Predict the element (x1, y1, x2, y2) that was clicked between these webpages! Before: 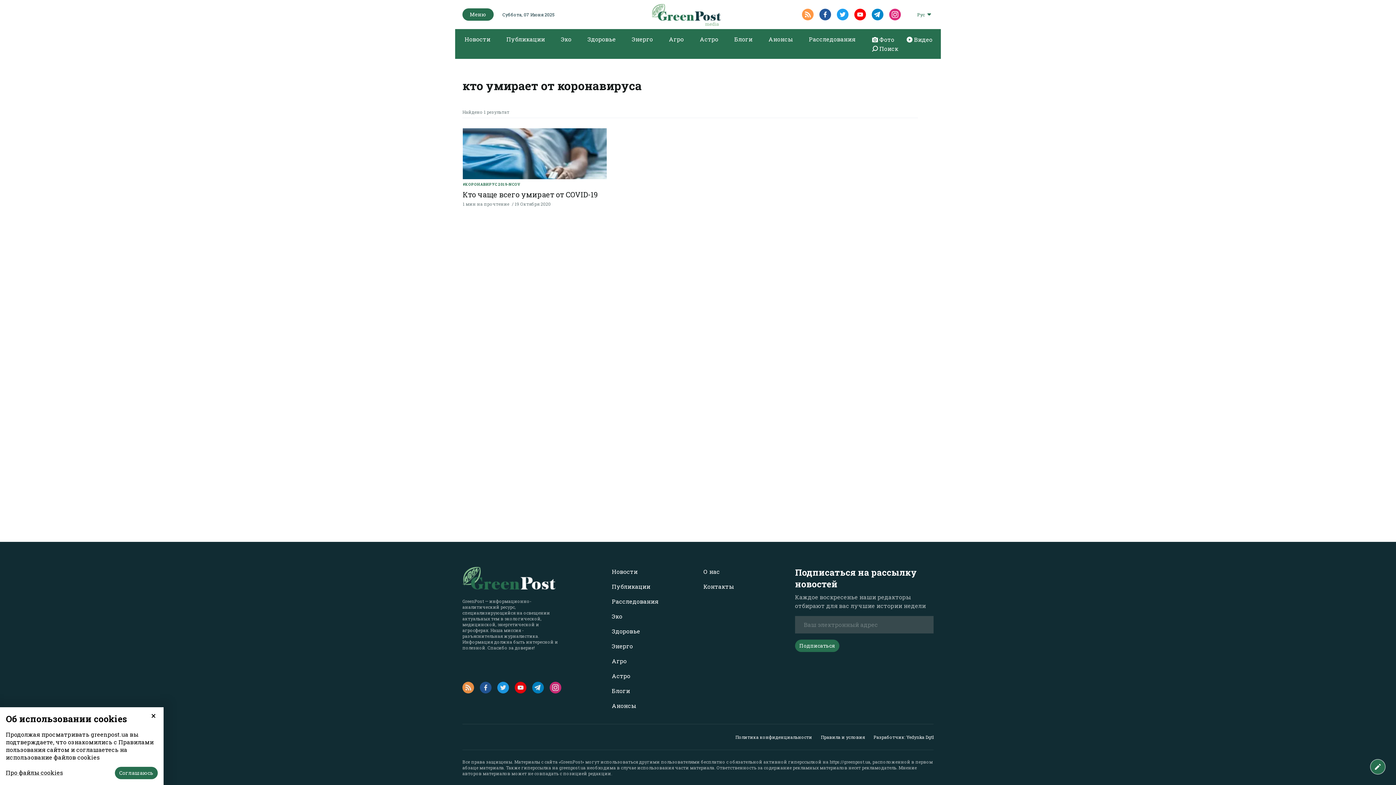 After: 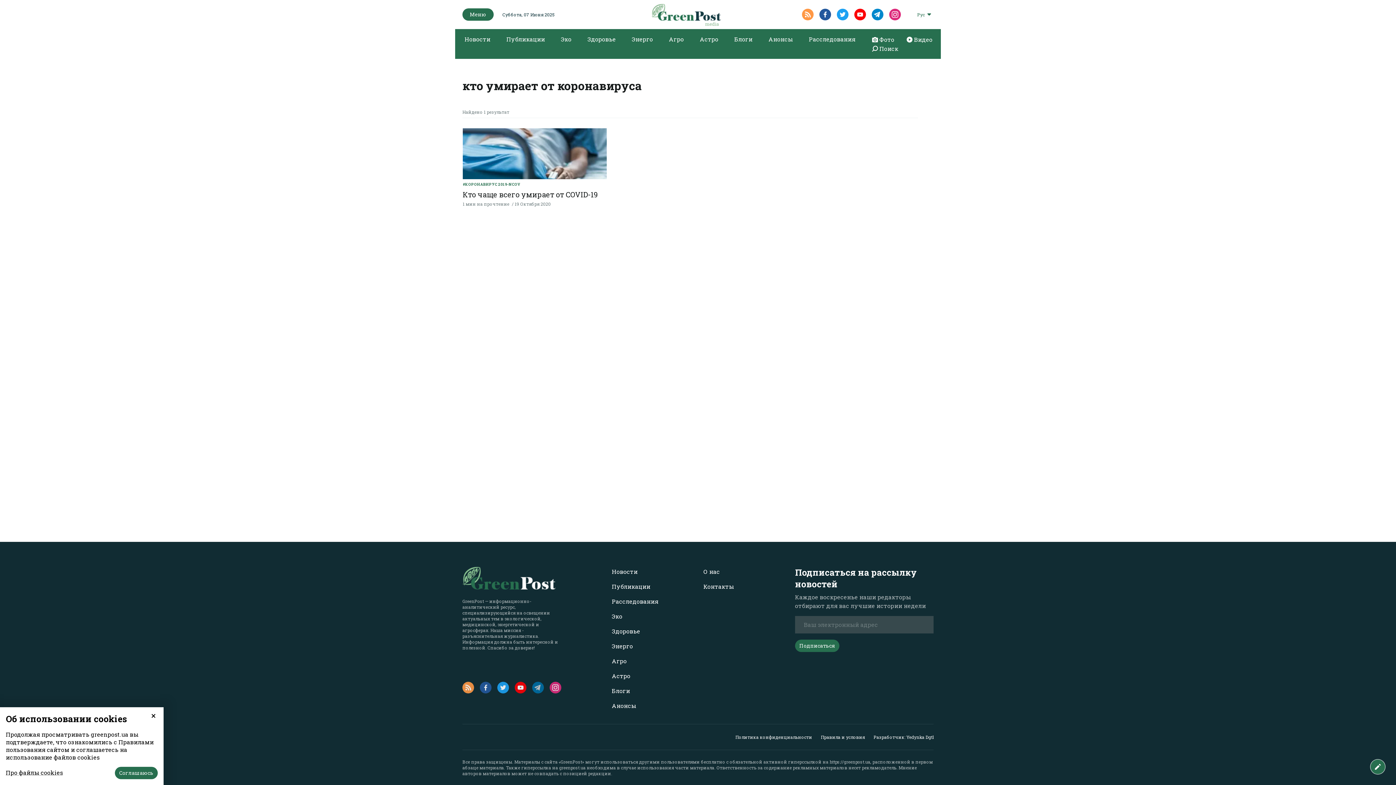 Action: bbox: (532, 682, 544, 693)